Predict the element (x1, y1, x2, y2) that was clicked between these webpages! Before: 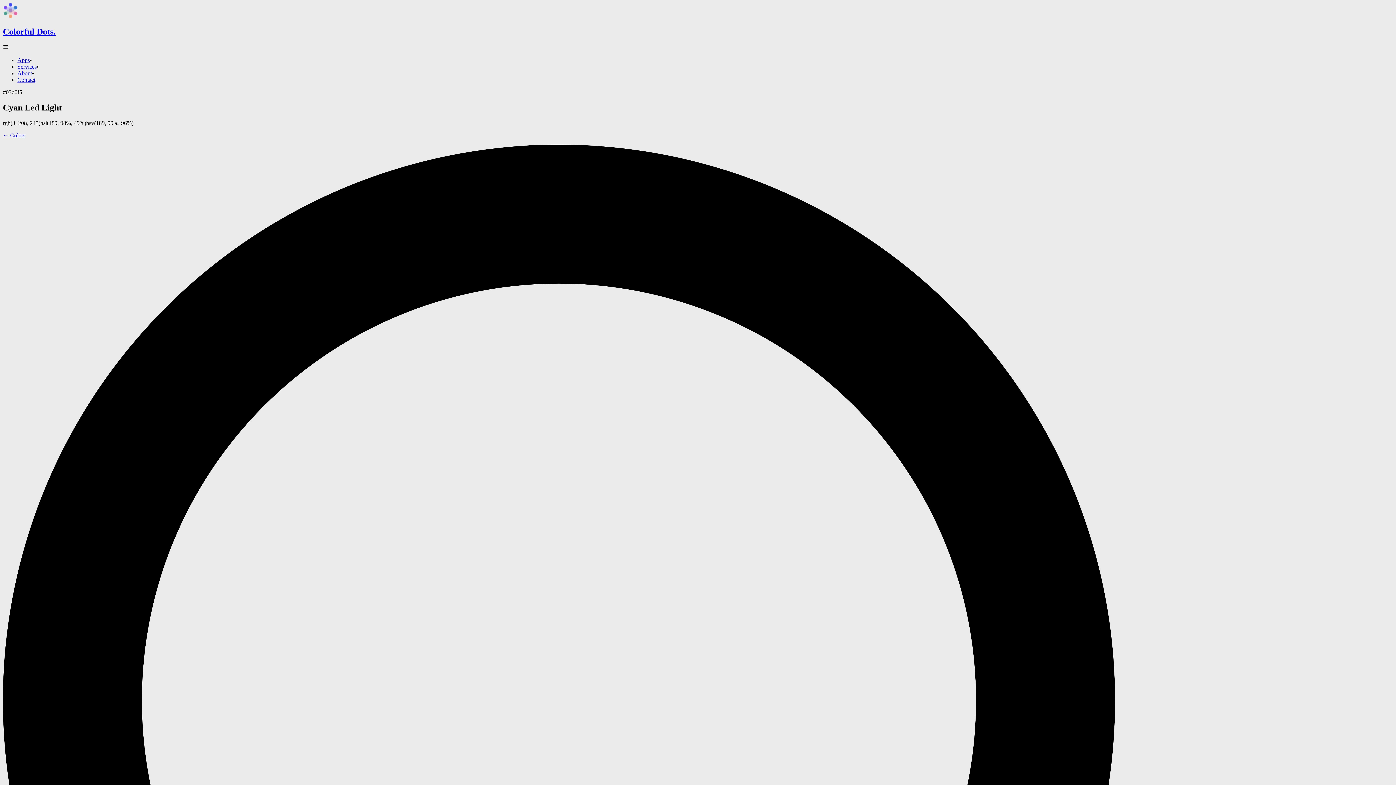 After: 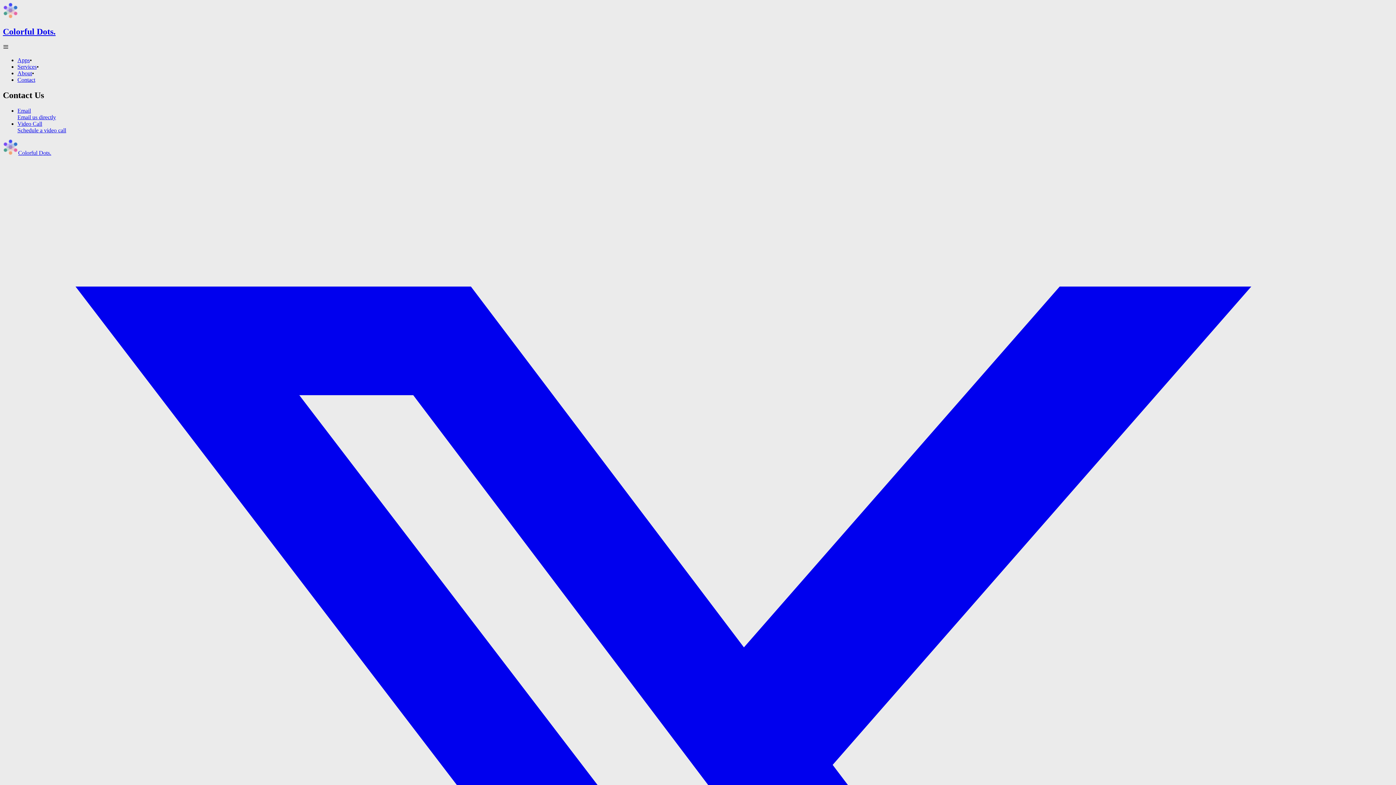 Action: bbox: (17, 76, 35, 82) label: Contact